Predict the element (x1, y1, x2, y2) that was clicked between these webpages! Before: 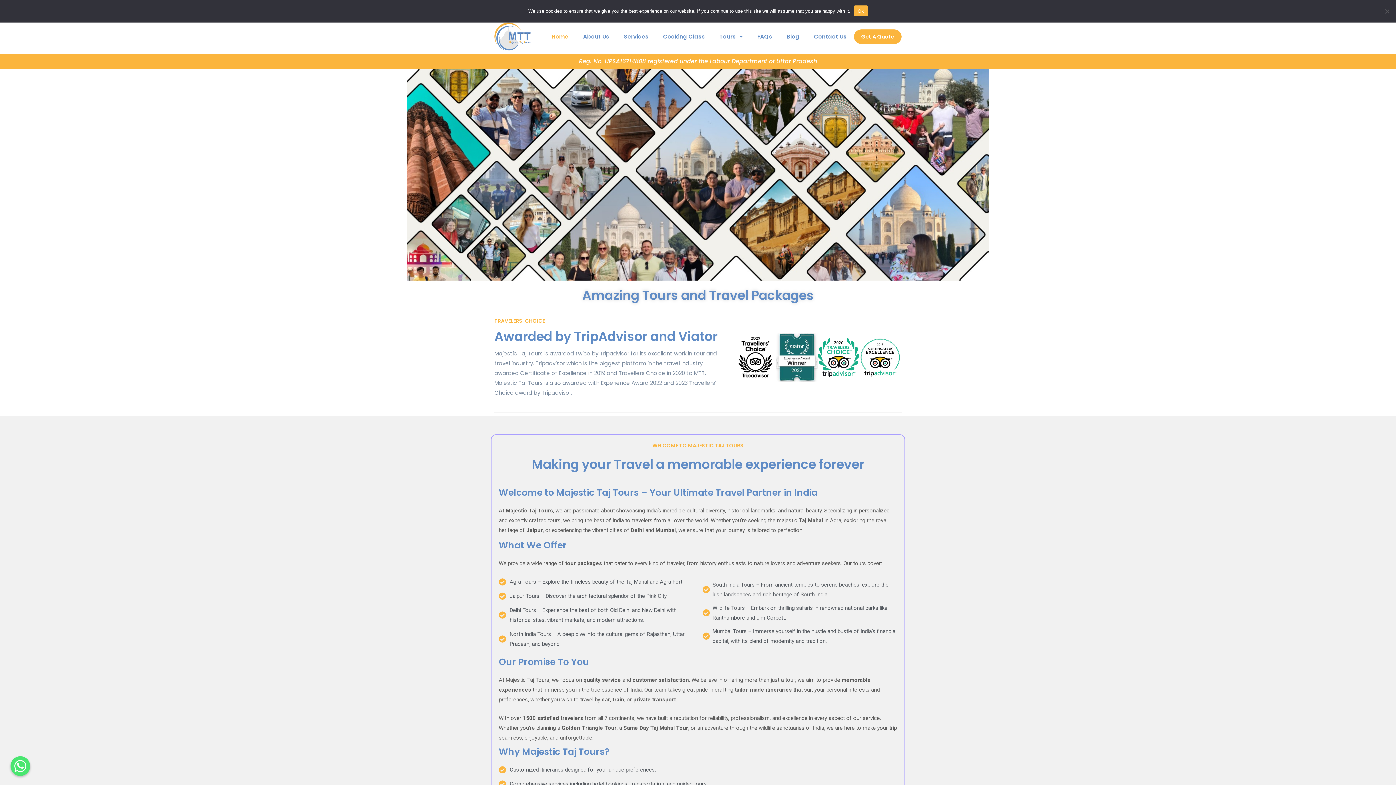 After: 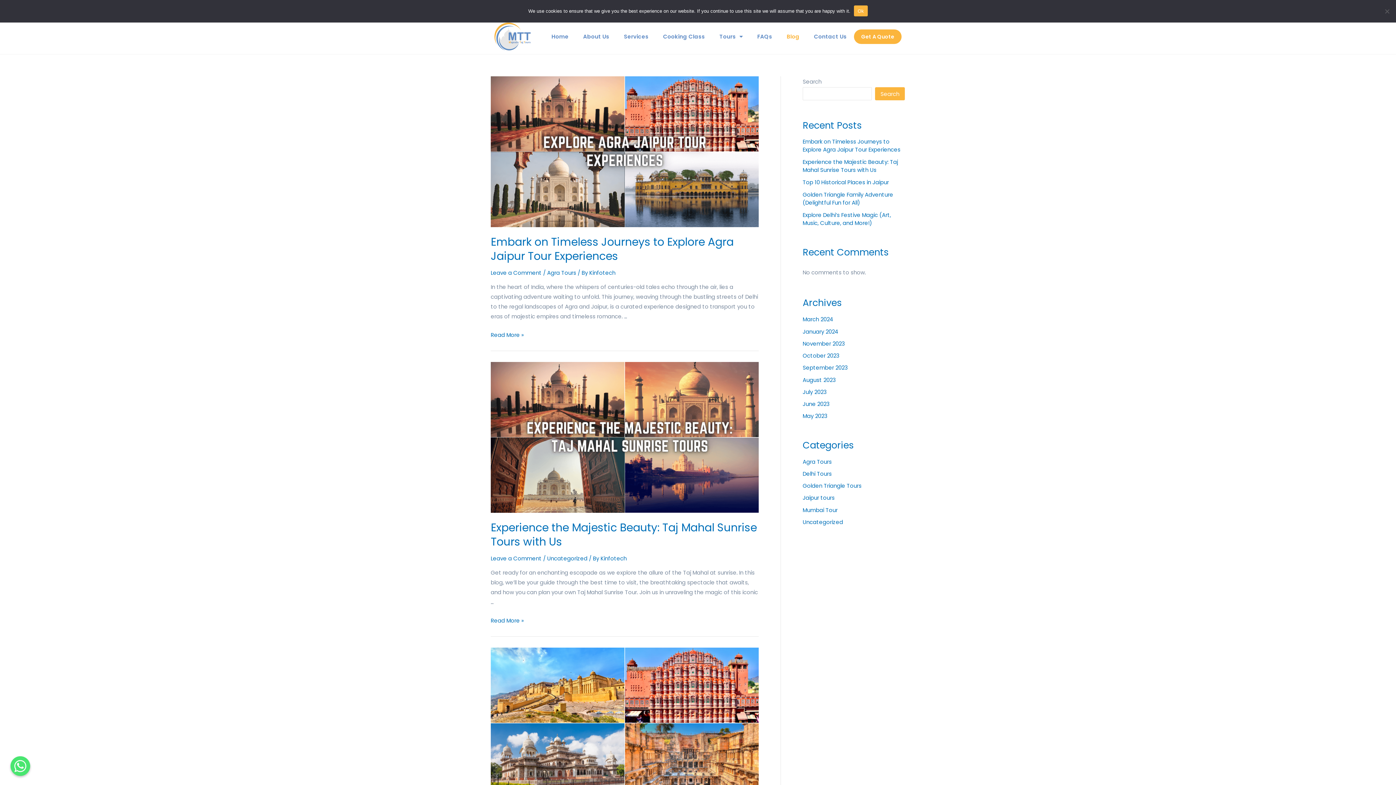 Action: bbox: (779, 28, 806, 44) label: Blog